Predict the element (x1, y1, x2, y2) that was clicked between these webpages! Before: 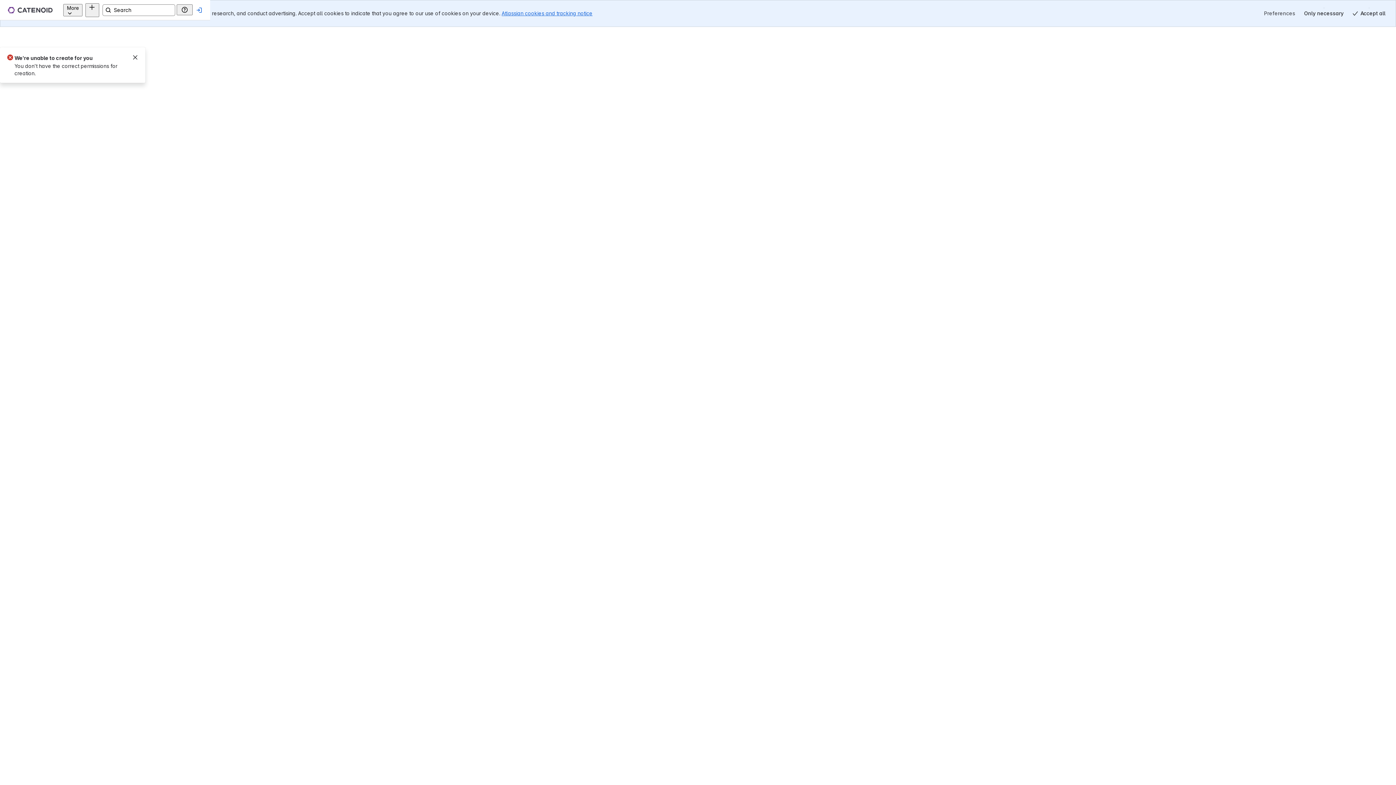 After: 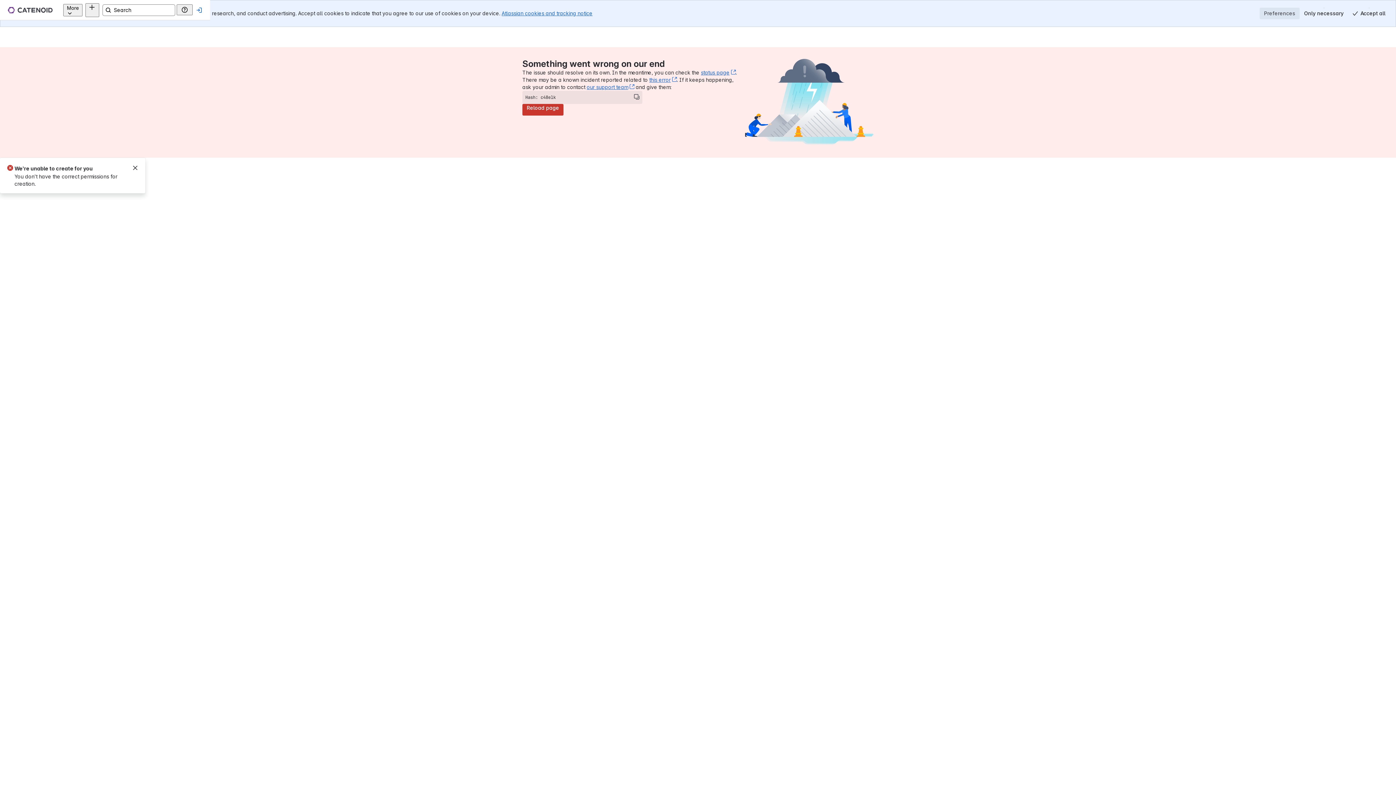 Action: label: Preferences bbox: (1260, 7, 1300, 19)